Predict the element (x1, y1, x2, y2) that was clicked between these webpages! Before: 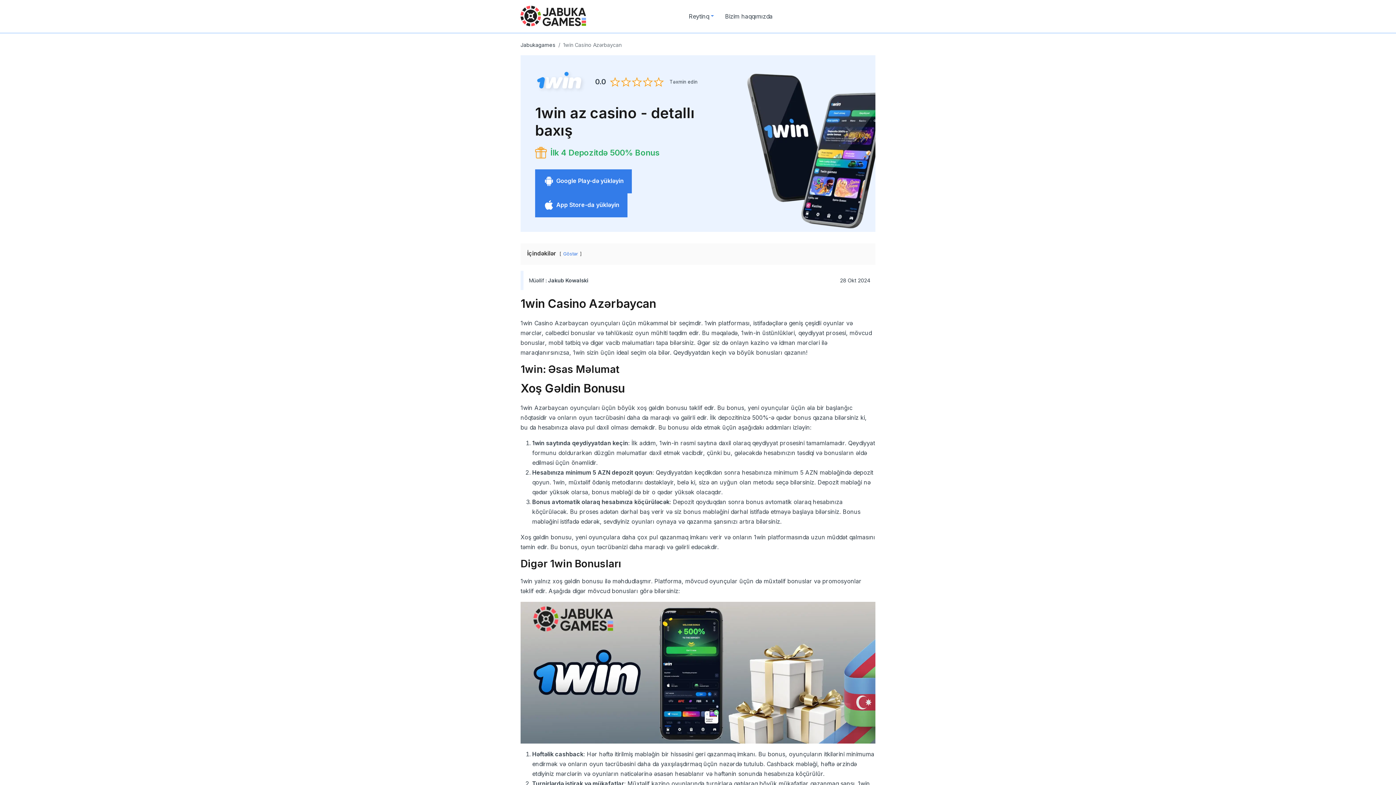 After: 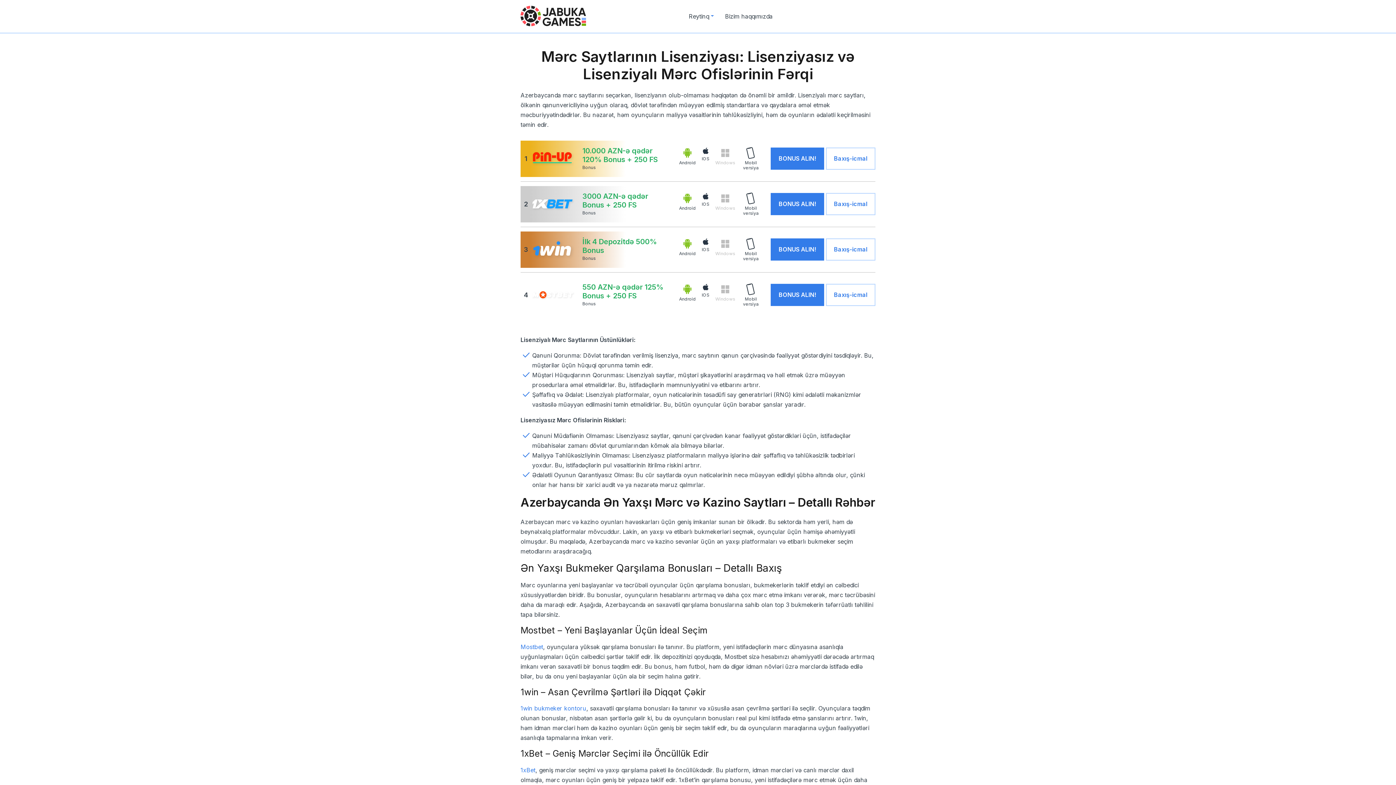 Action: bbox: (520, 12, 586, 19)